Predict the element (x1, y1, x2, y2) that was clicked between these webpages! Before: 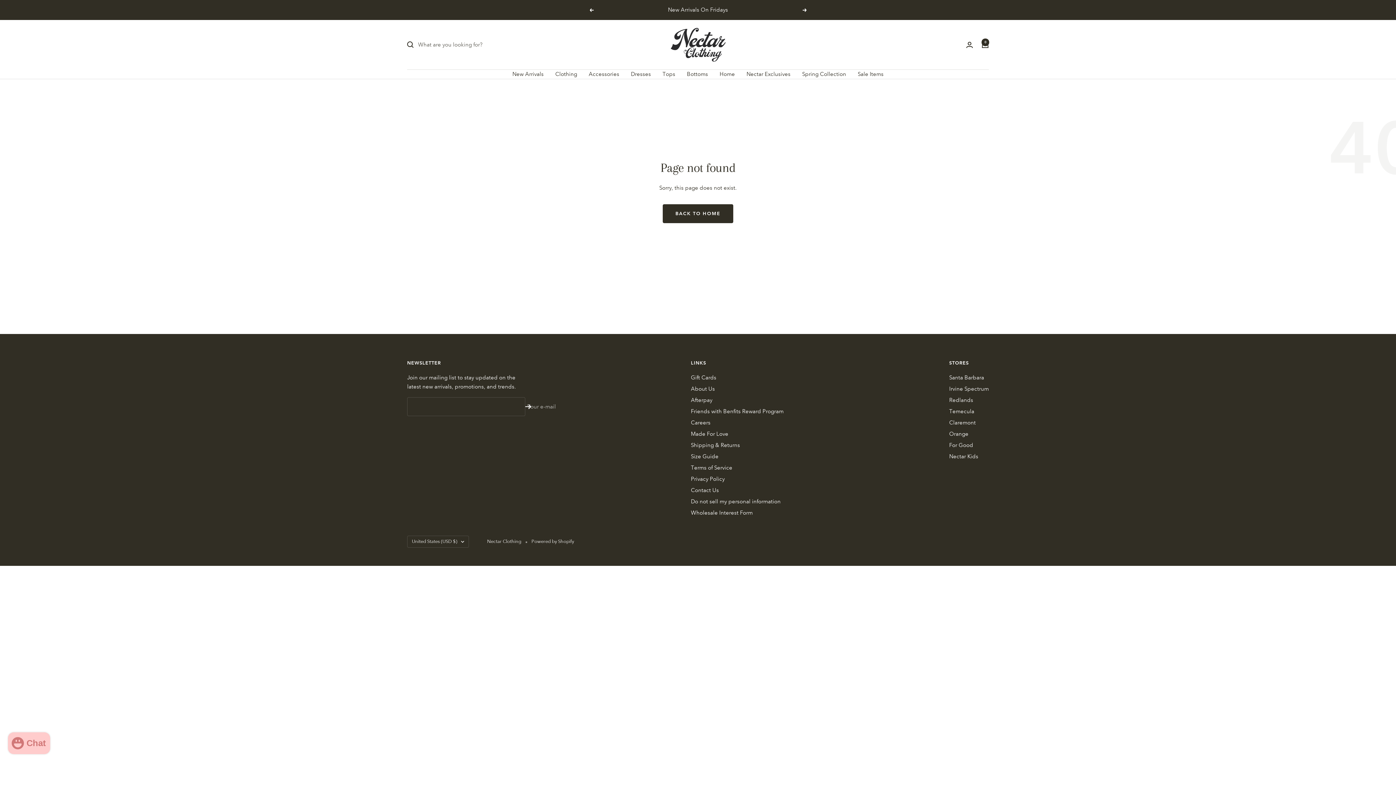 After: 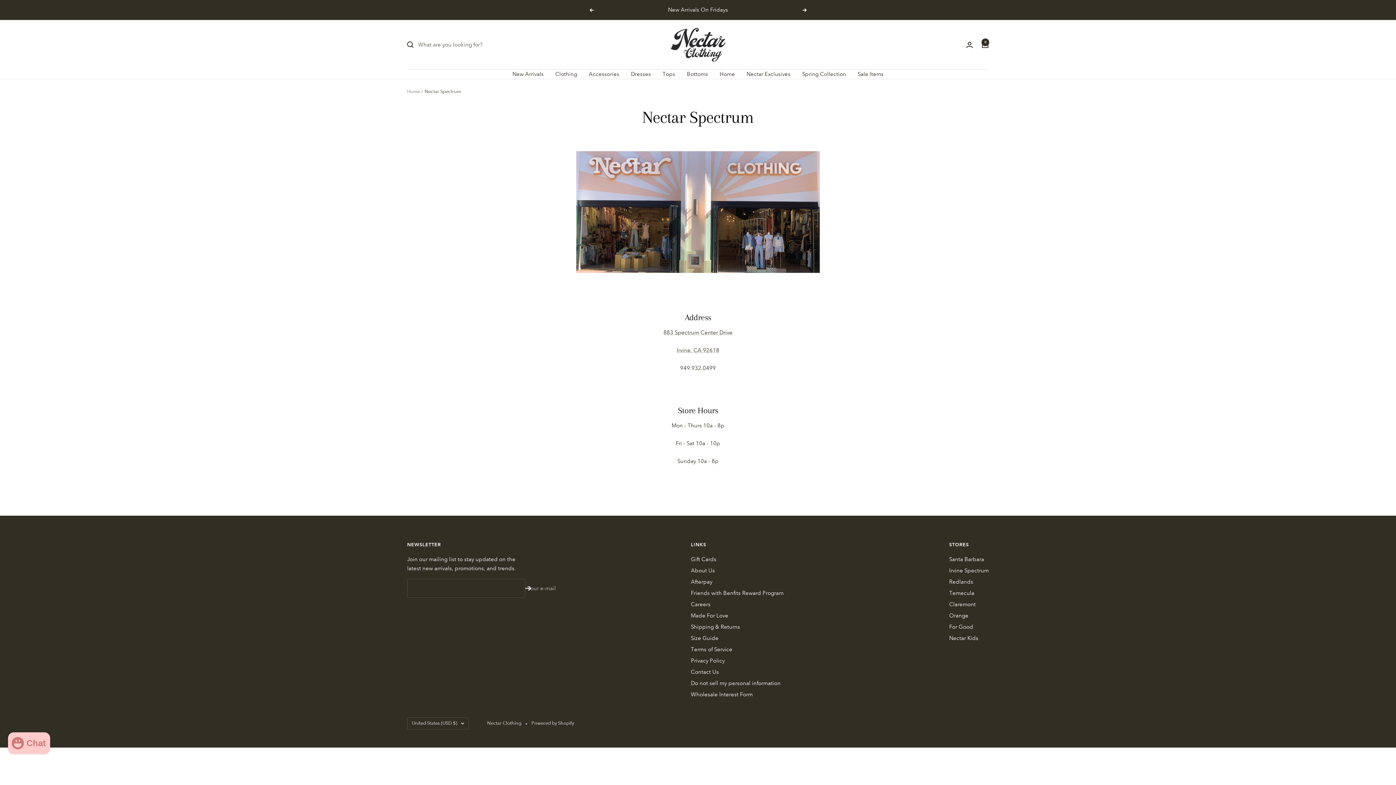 Action: bbox: (949, 384, 989, 393) label: Irvine Spectrum